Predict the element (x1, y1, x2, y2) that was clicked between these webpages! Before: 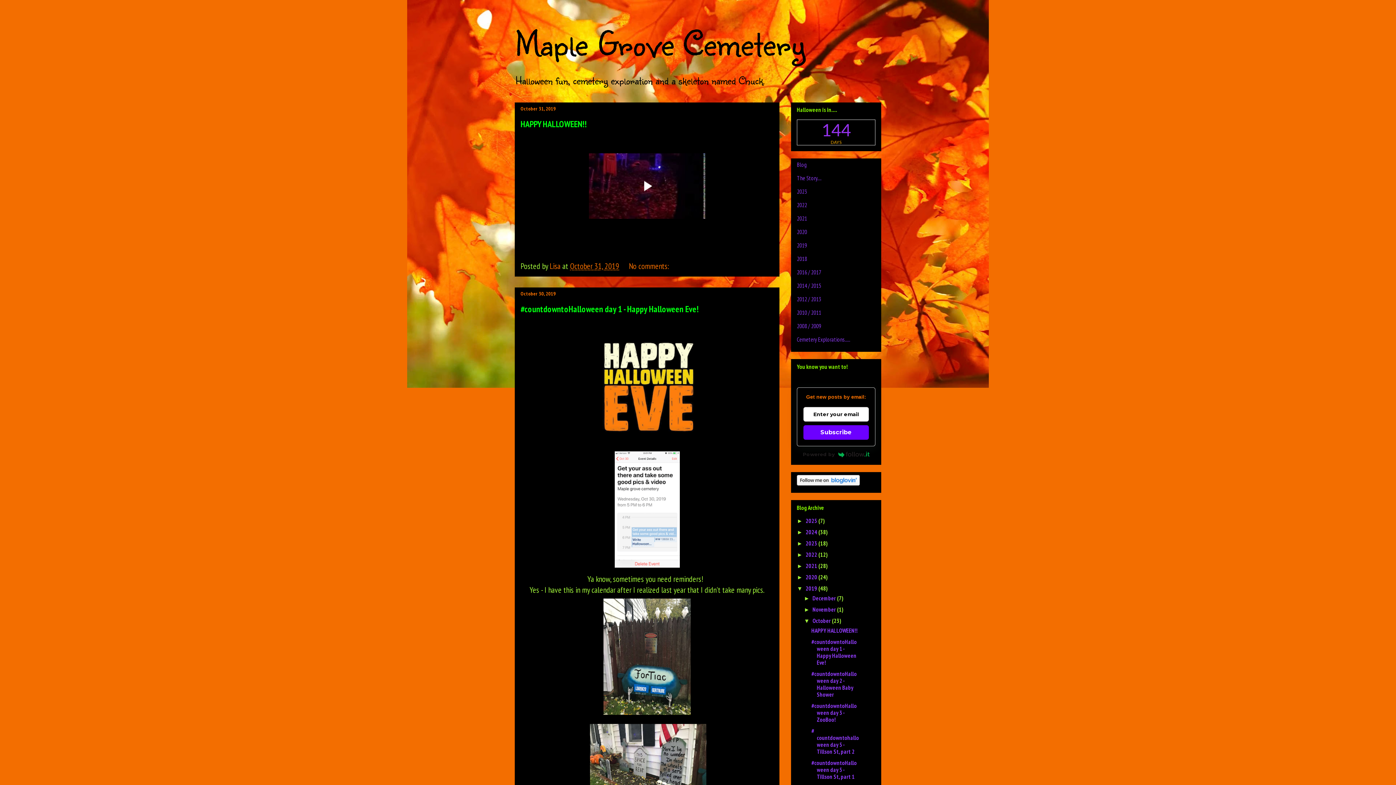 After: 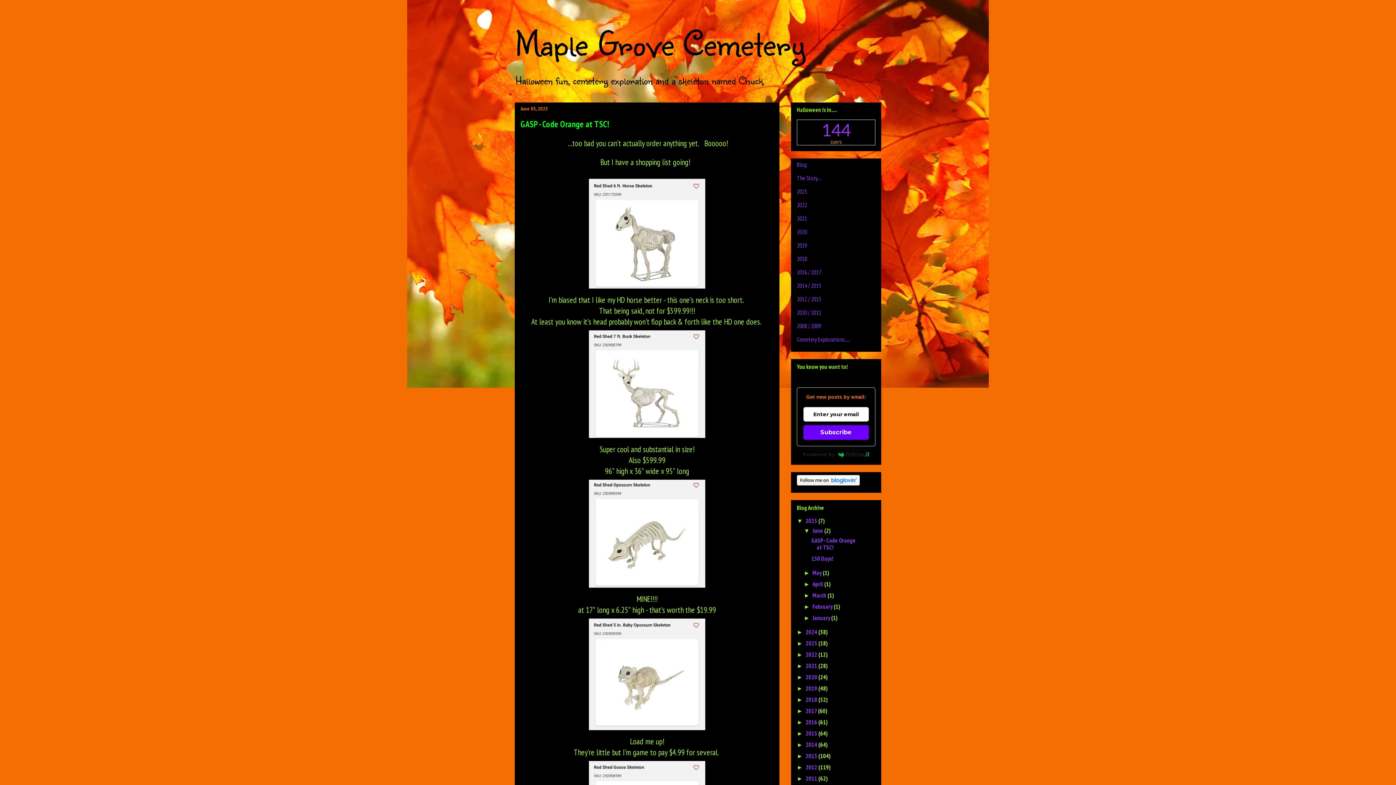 Action: label: Maple Grove Cemetery bbox: (514, 19, 805, 66)